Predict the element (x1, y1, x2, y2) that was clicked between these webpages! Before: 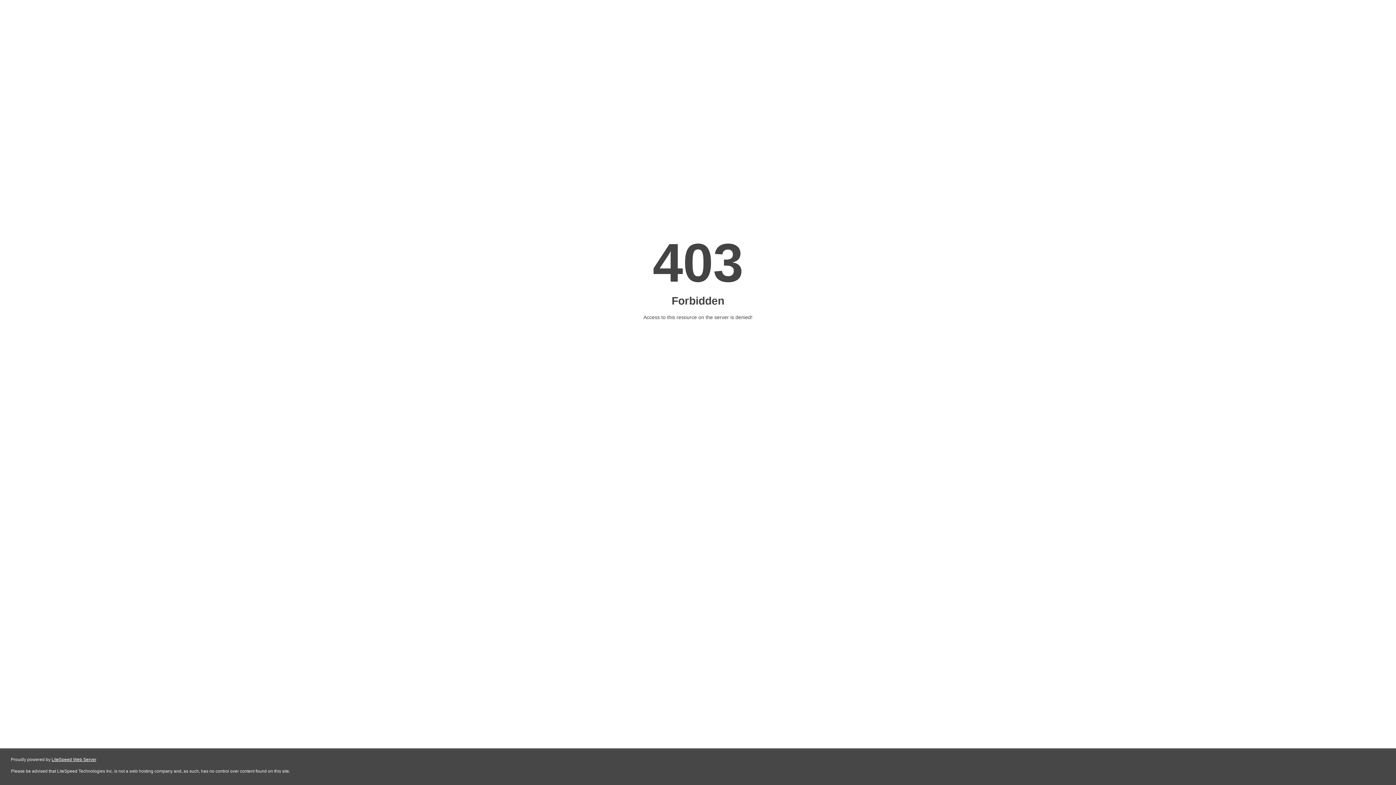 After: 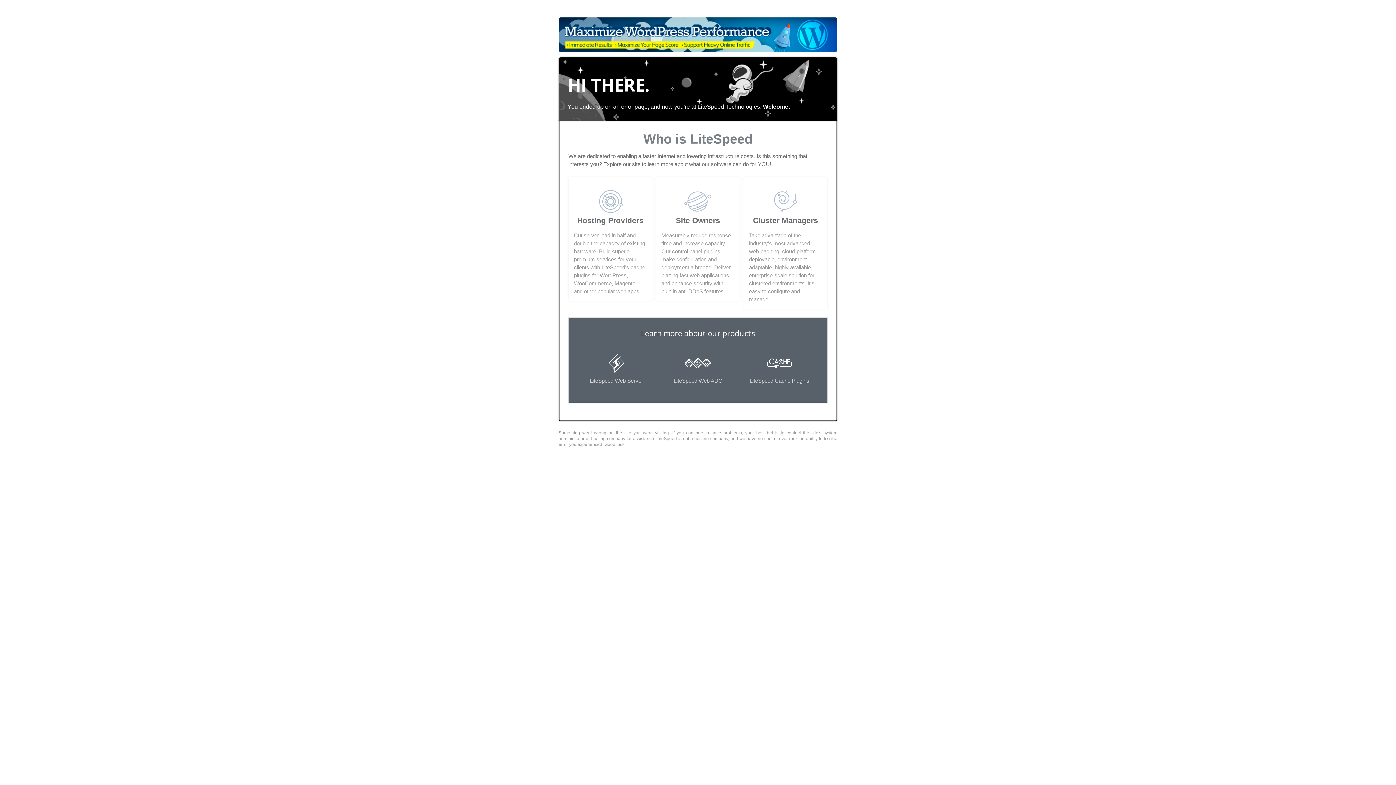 Action: label: LiteSpeed Web Server bbox: (51, 757, 96, 762)